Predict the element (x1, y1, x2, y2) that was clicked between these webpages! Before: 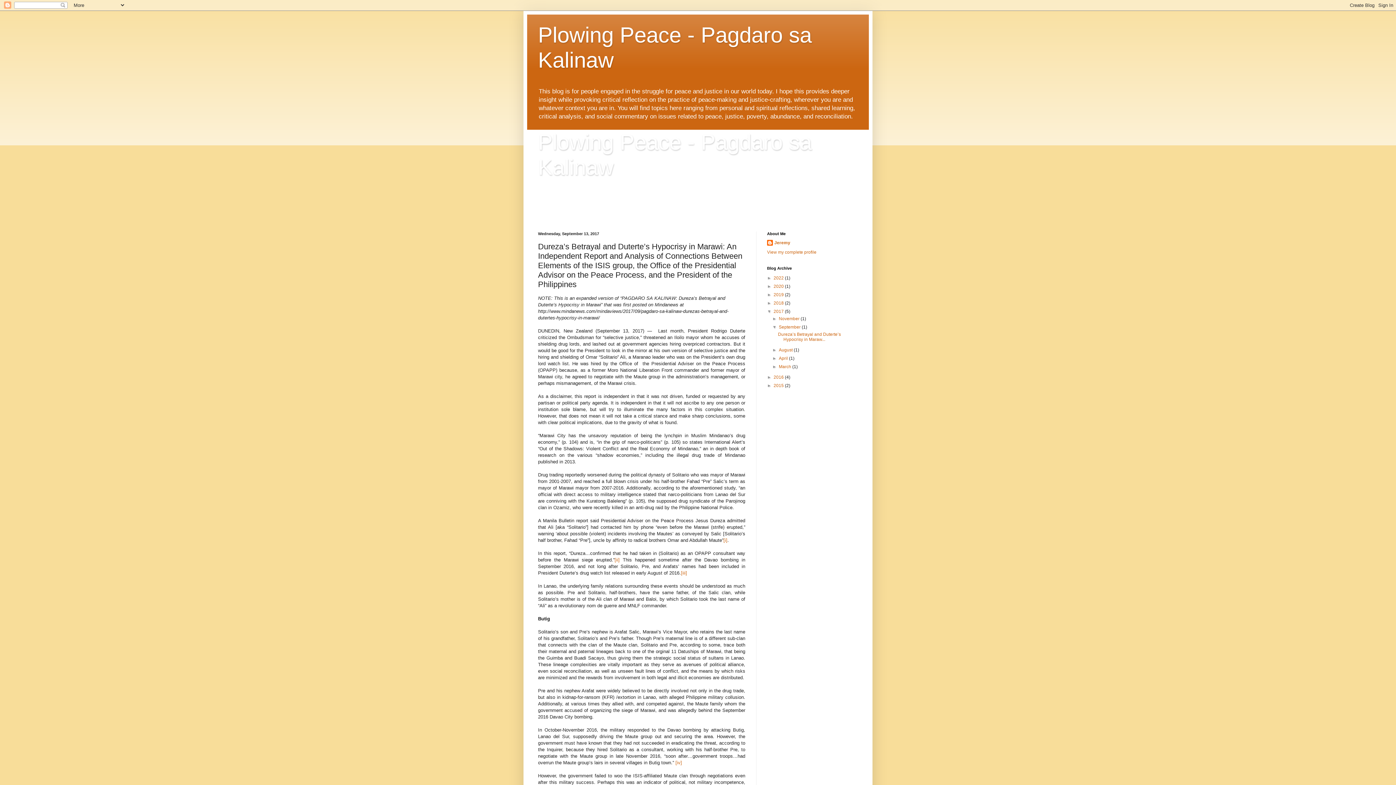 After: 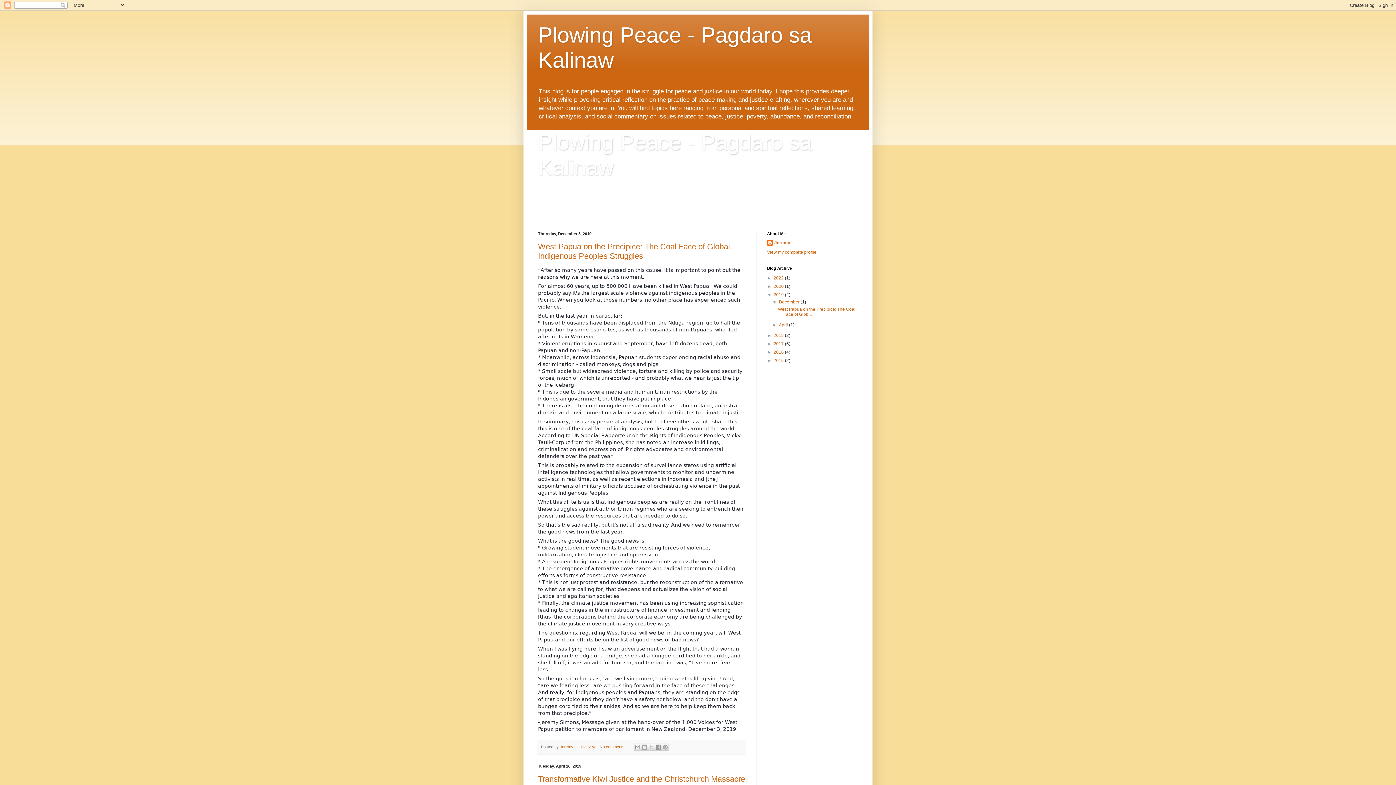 Action: bbox: (773, 292, 785, 297) label: 2019 